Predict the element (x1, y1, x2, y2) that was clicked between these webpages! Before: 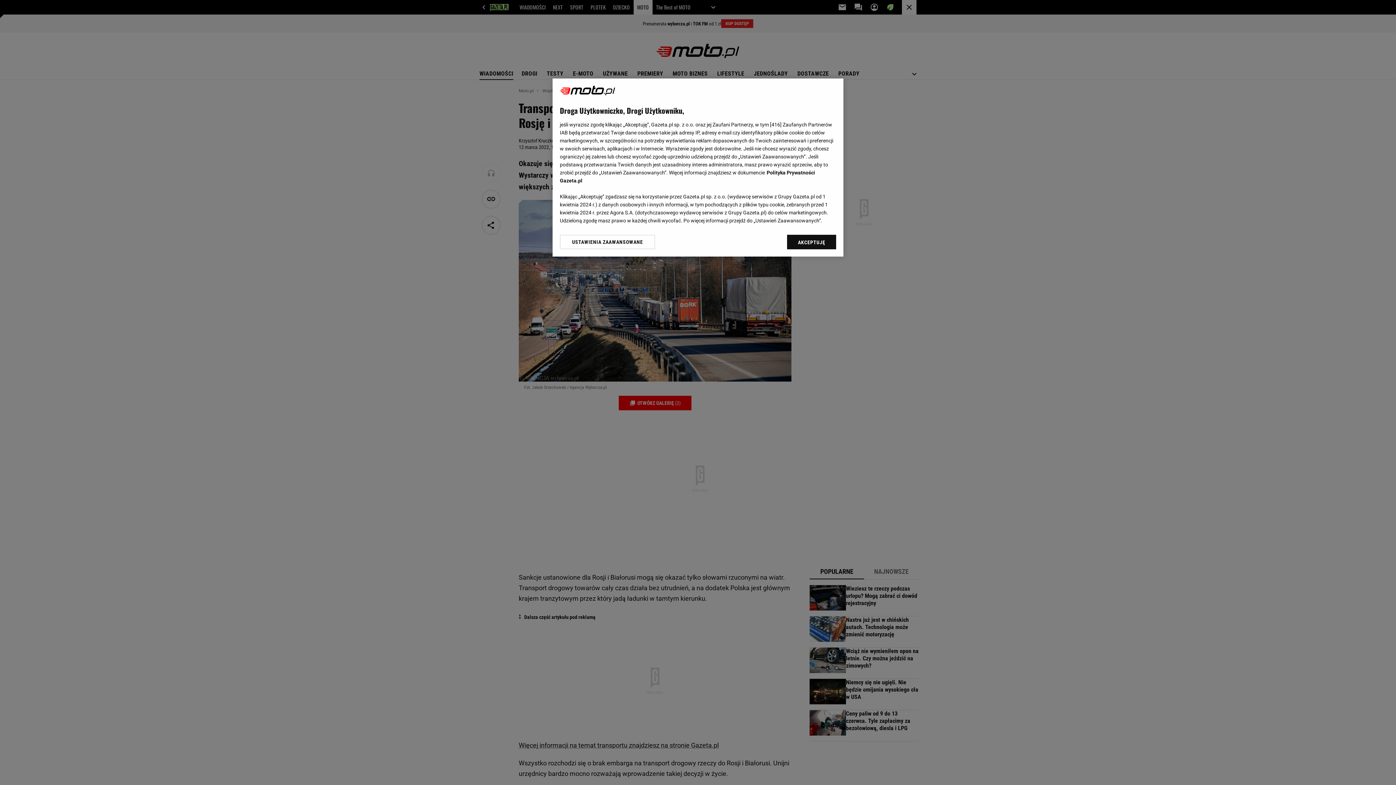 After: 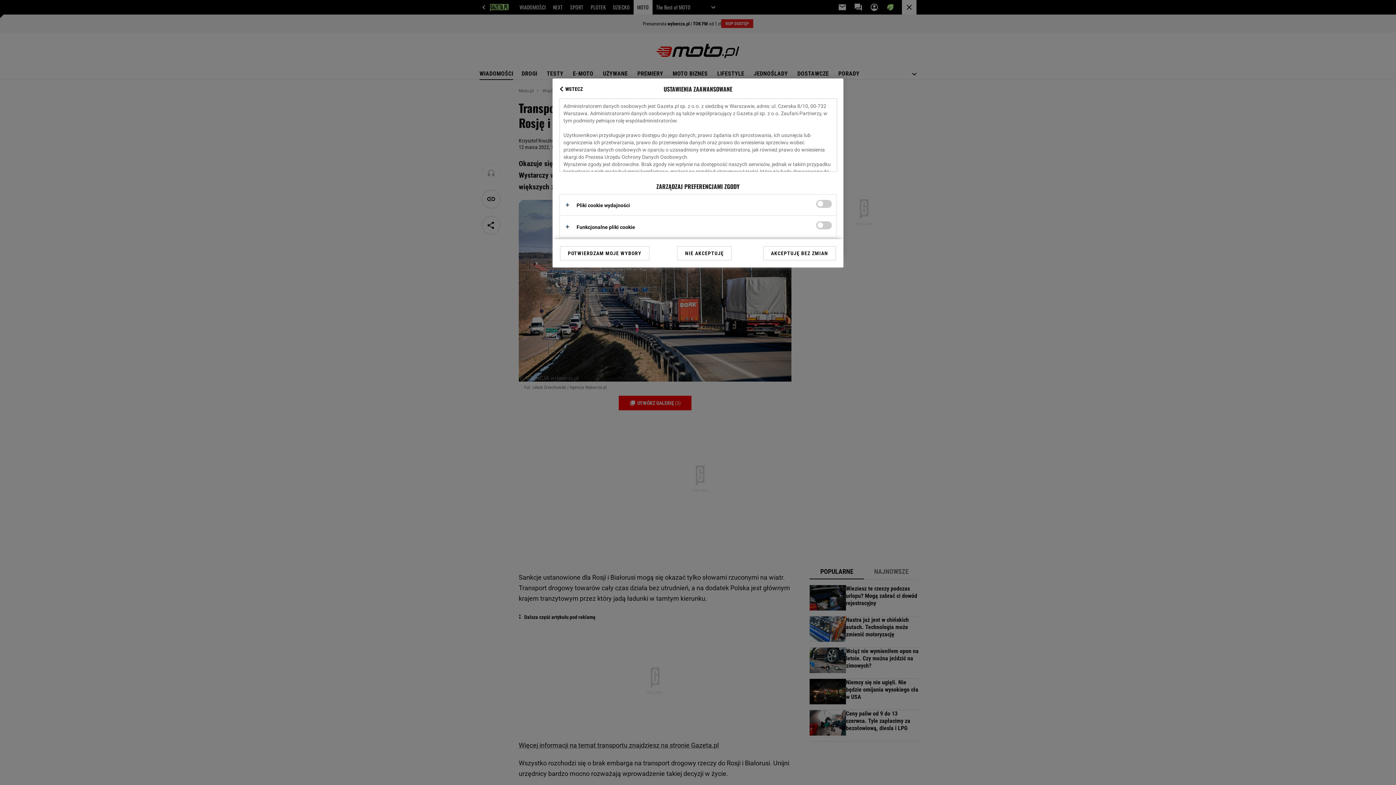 Action: bbox: (560, 234, 655, 249) label: USTAWIENIA ZAAWANSOWANE